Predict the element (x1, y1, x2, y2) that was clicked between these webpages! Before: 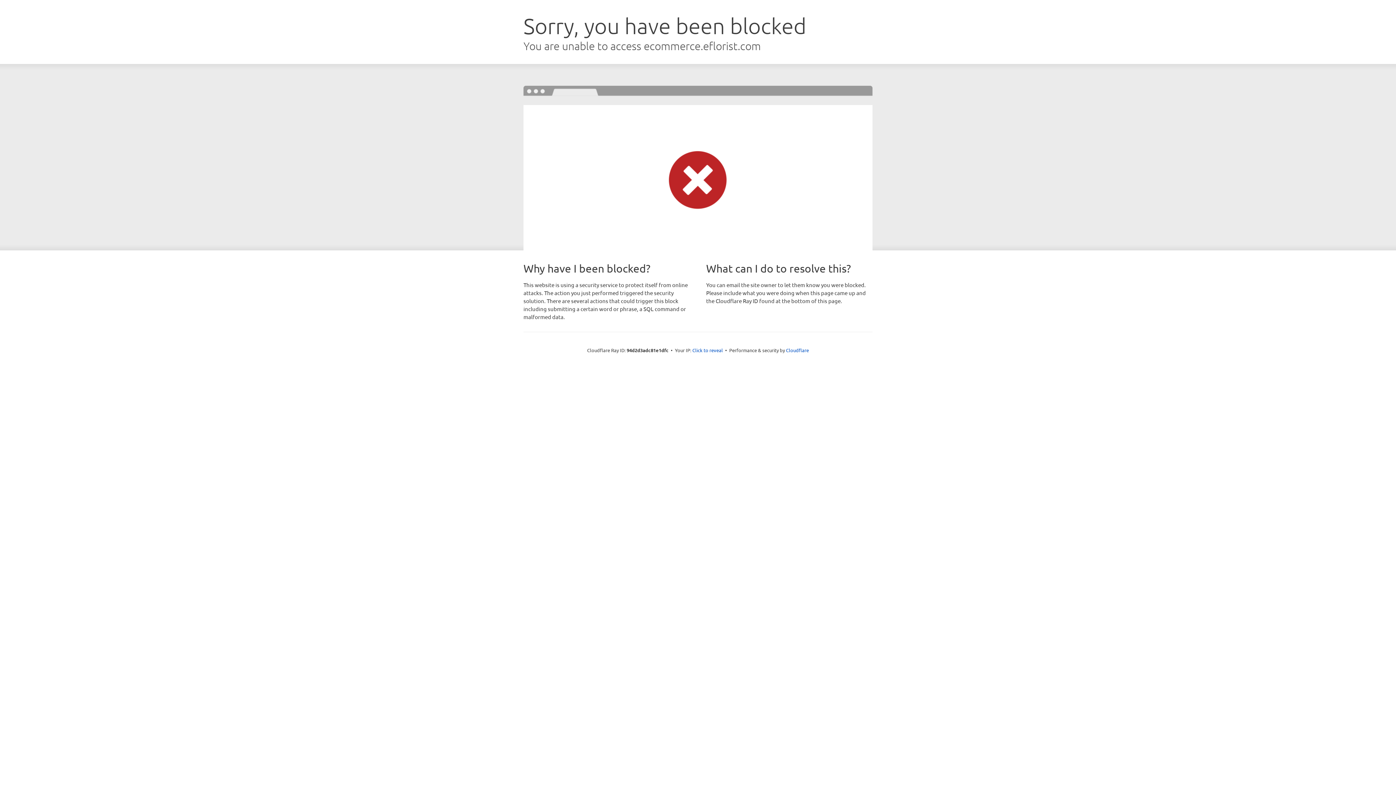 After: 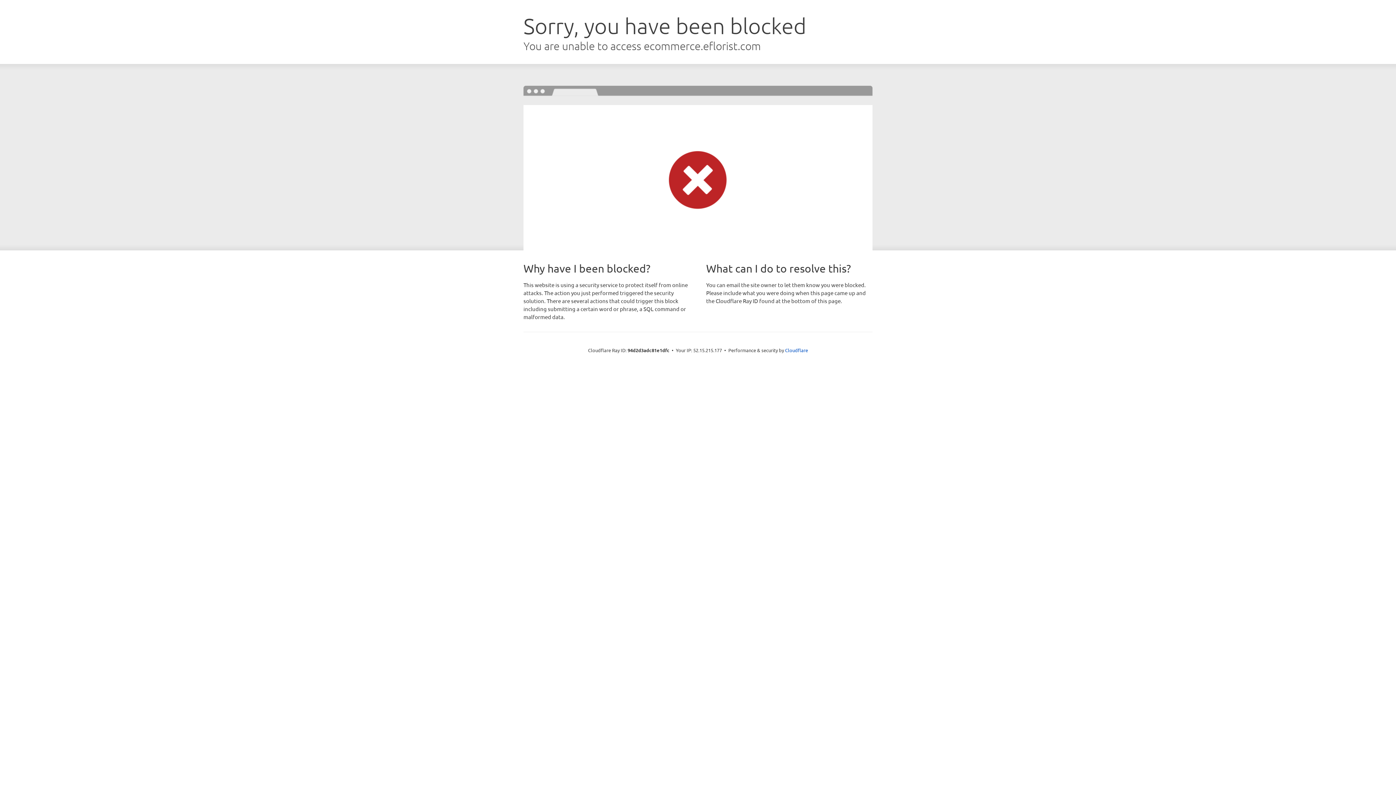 Action: bbox: (692, 346, 723, 353) label: Click to reveal